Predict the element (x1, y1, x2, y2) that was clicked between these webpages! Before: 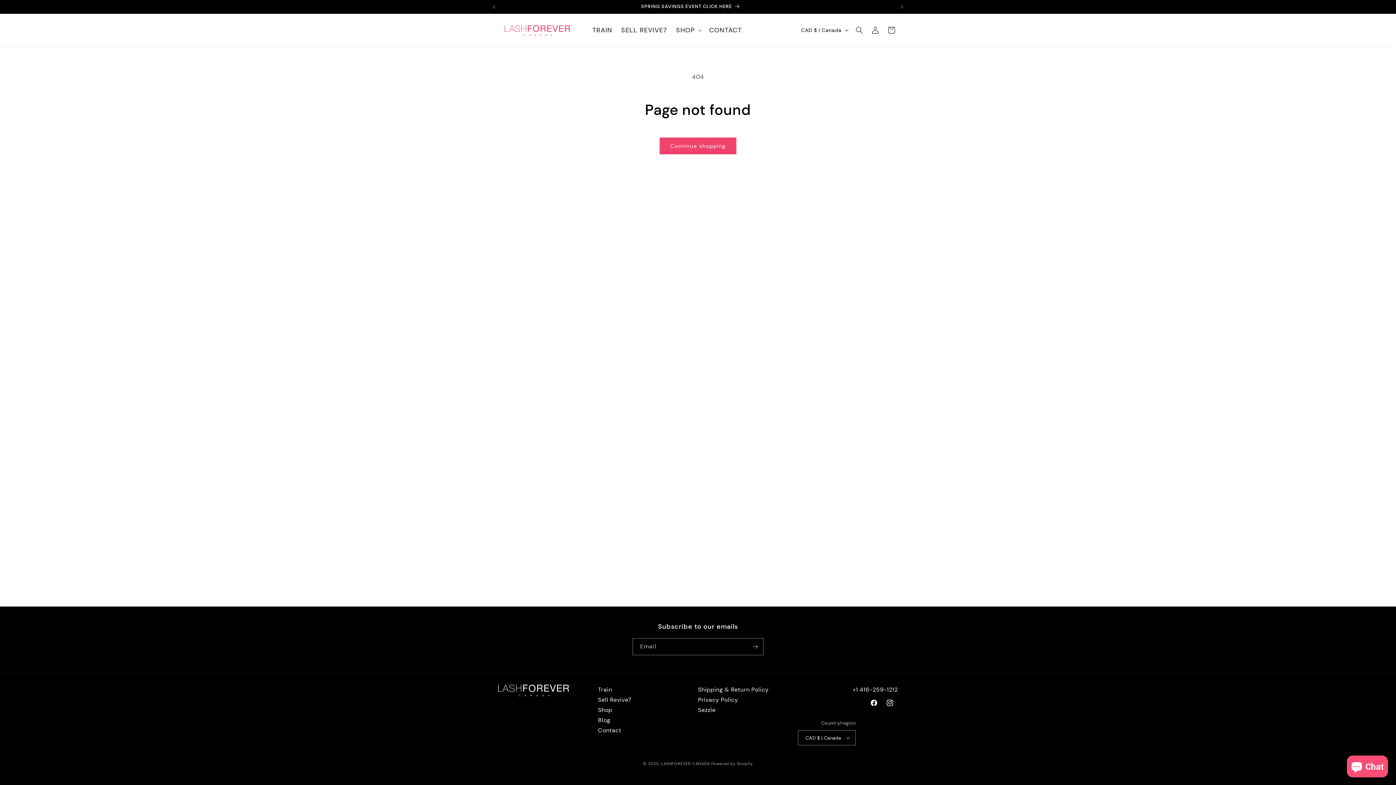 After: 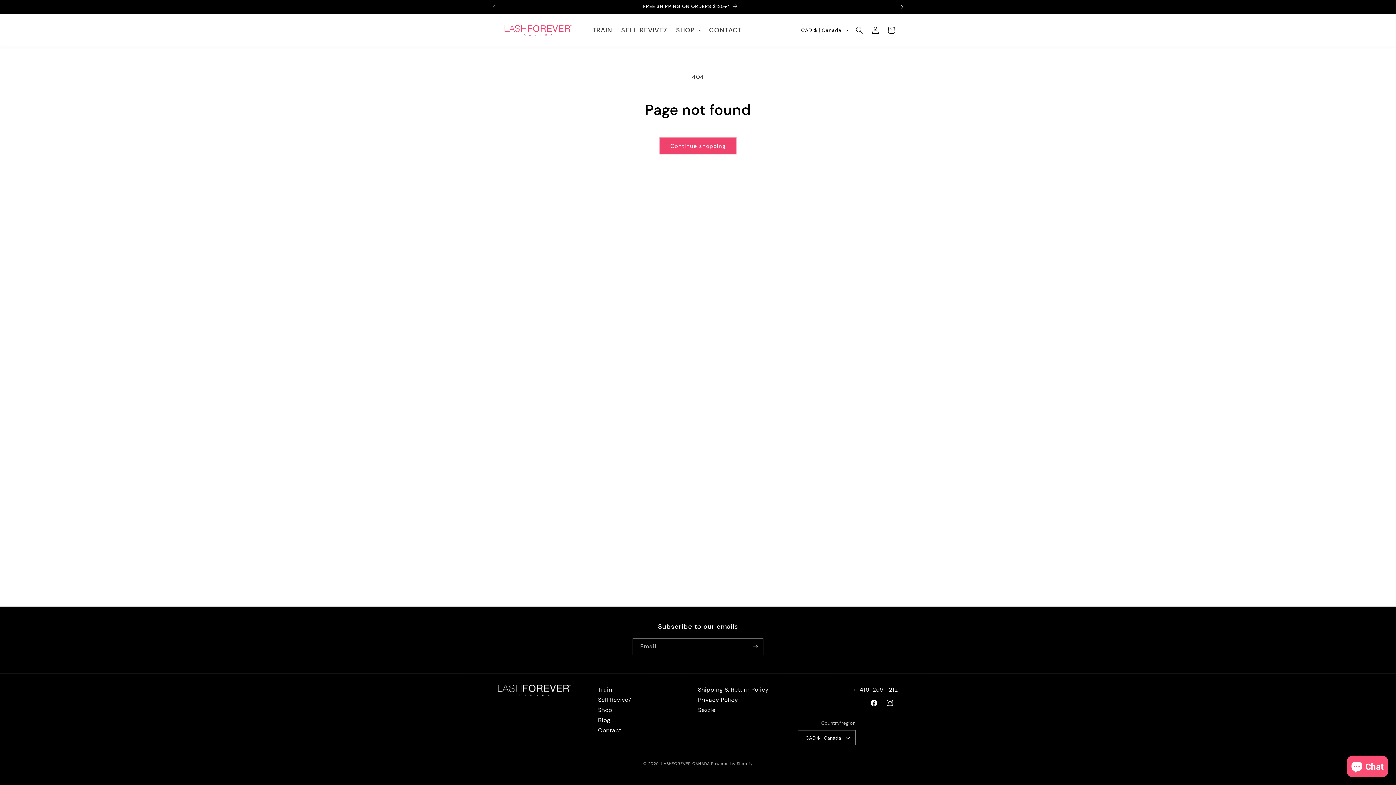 Action: bbox: (894, 0, 910, 13) label: Next announcement